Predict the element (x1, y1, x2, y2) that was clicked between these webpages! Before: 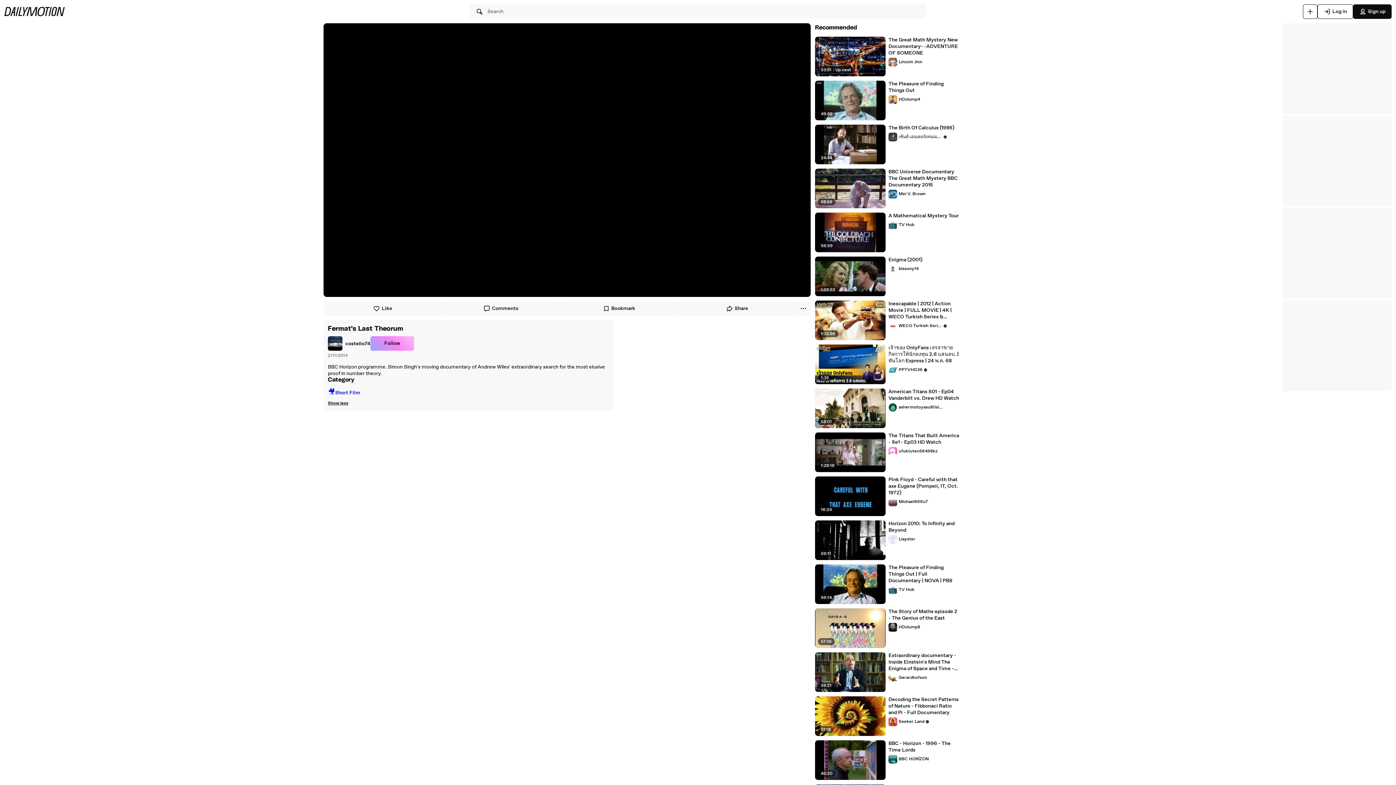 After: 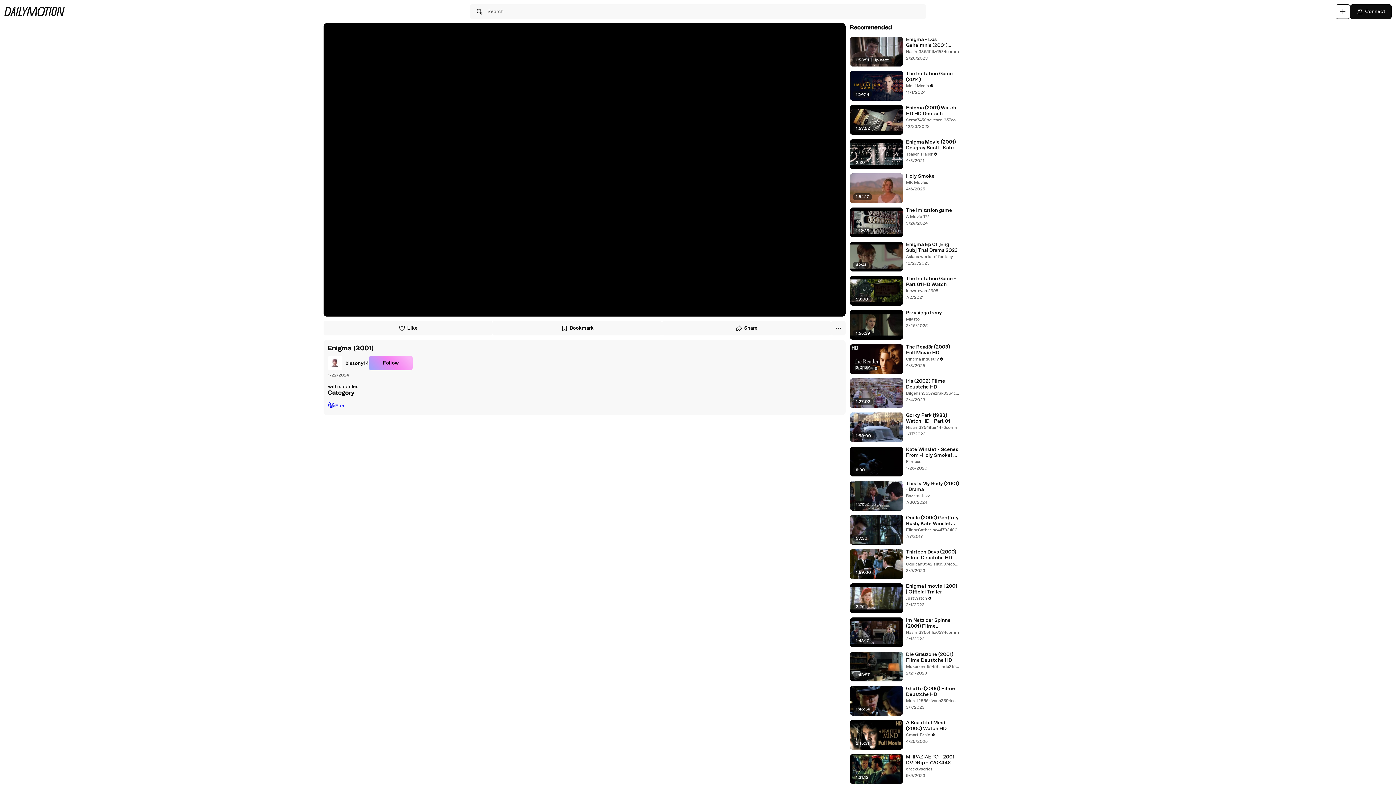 Action: label: Enigma (2001) bbox: (888, 256, 959, 263)